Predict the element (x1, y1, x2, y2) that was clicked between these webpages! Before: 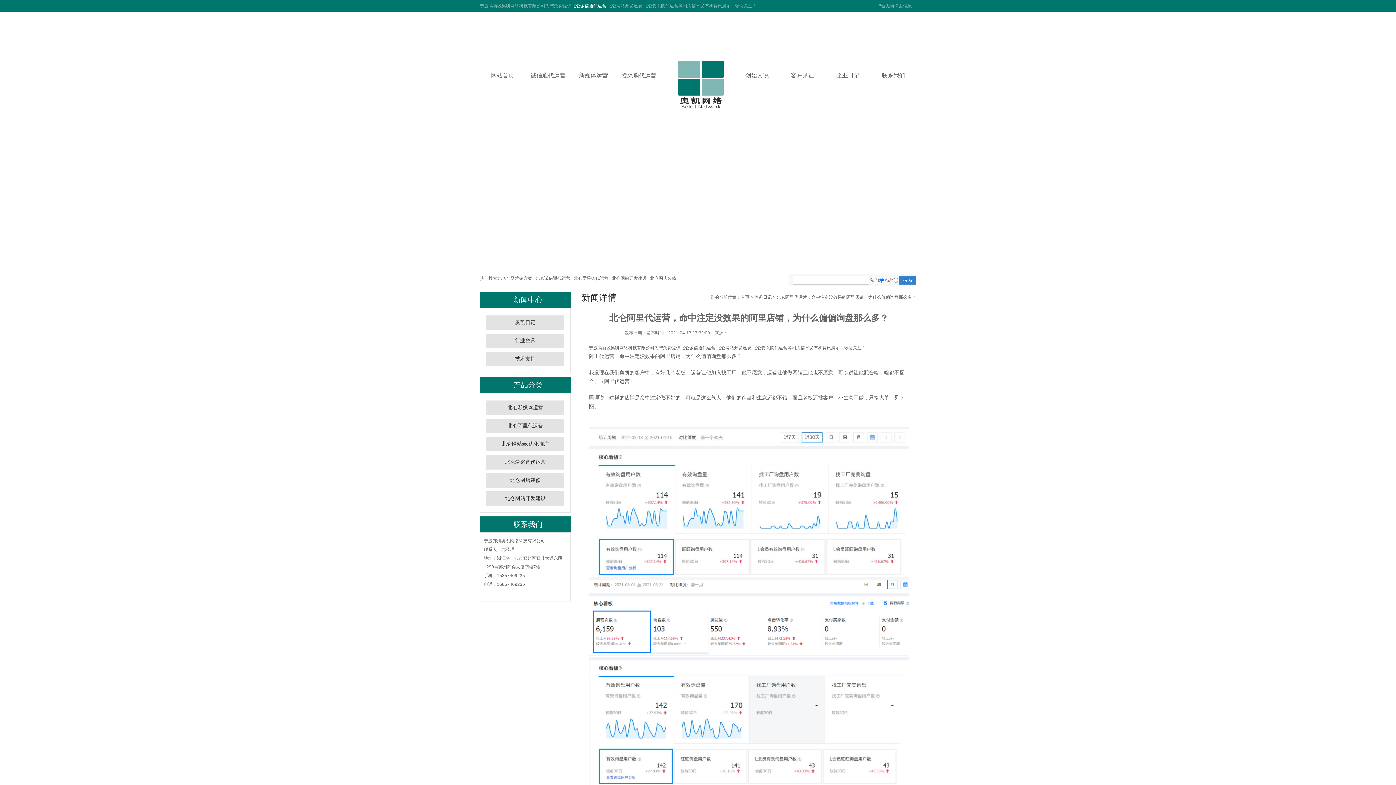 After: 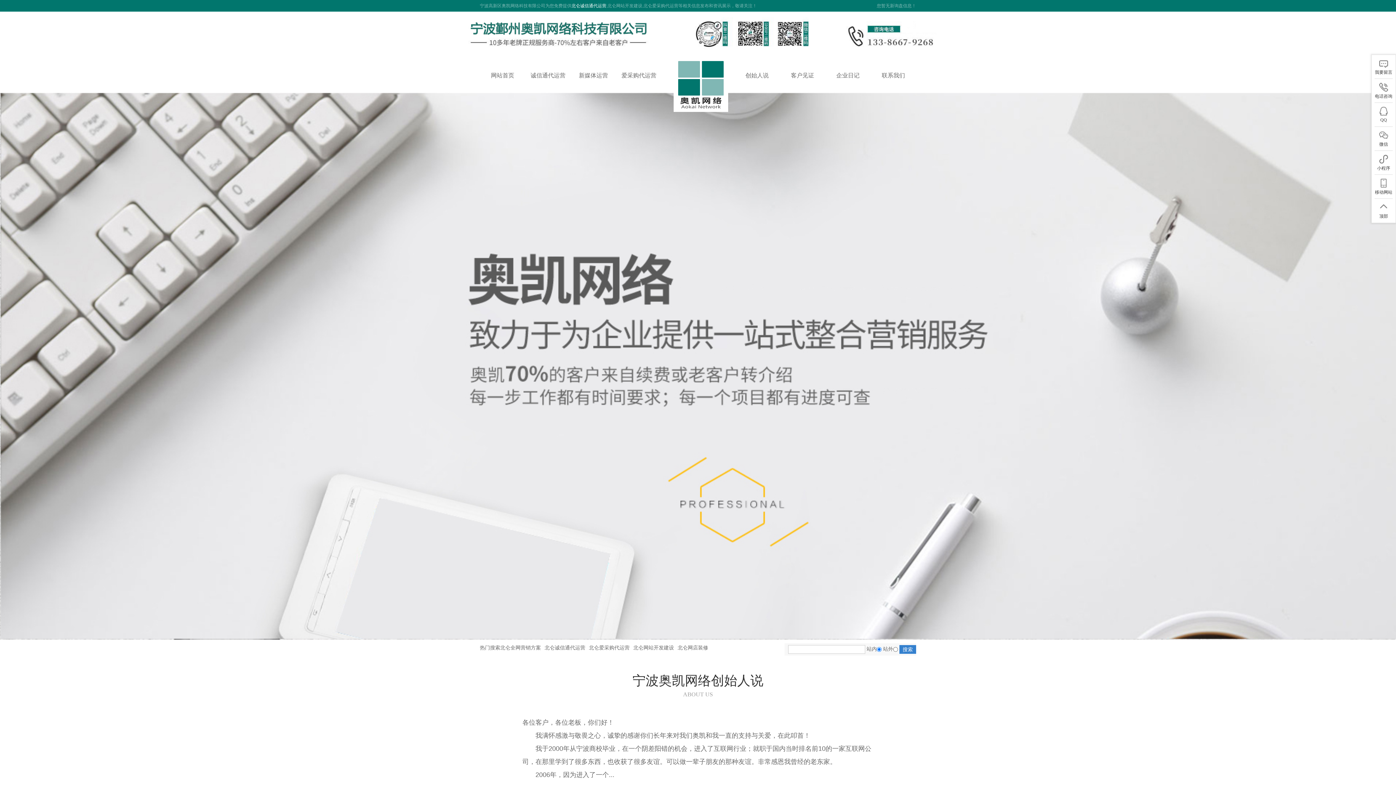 Action: bbox: (673, 57, 722, 114)